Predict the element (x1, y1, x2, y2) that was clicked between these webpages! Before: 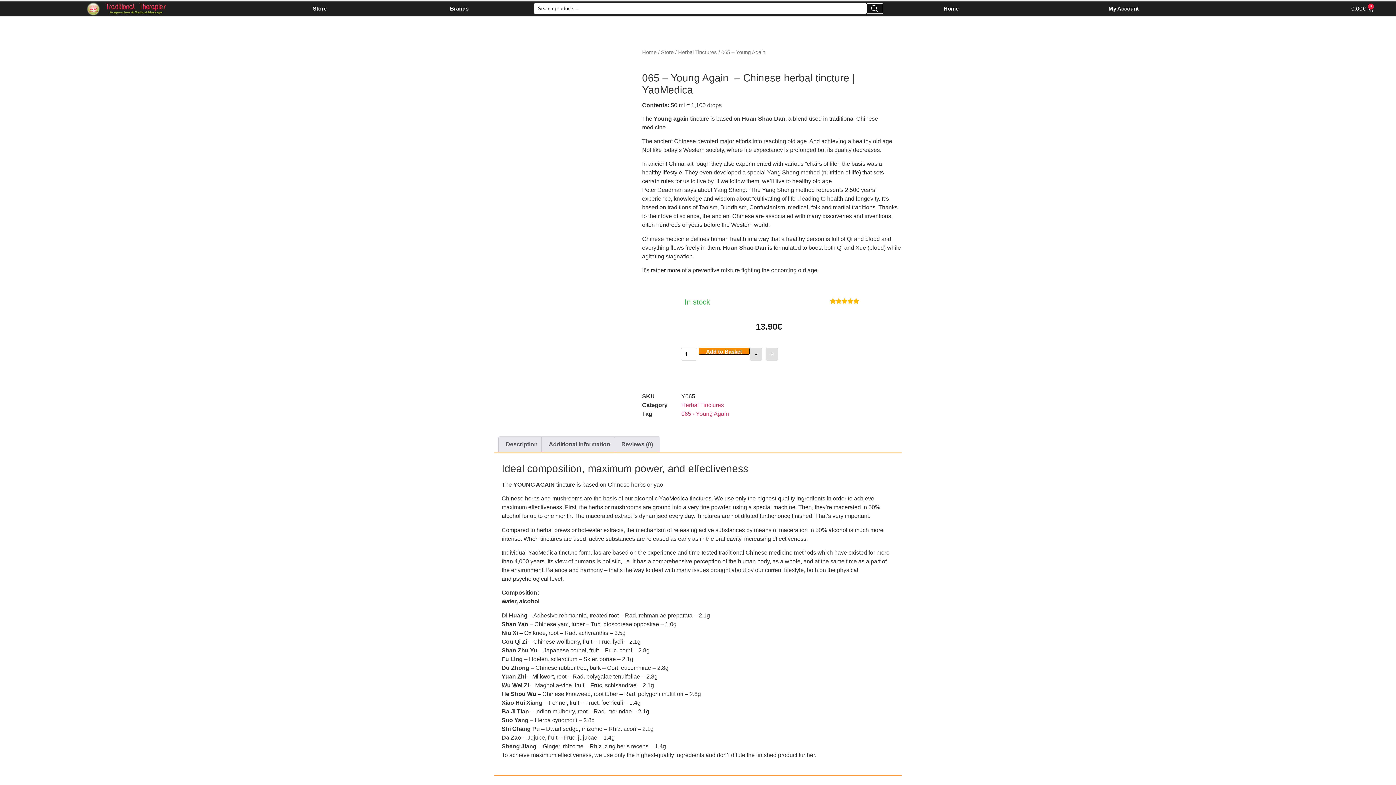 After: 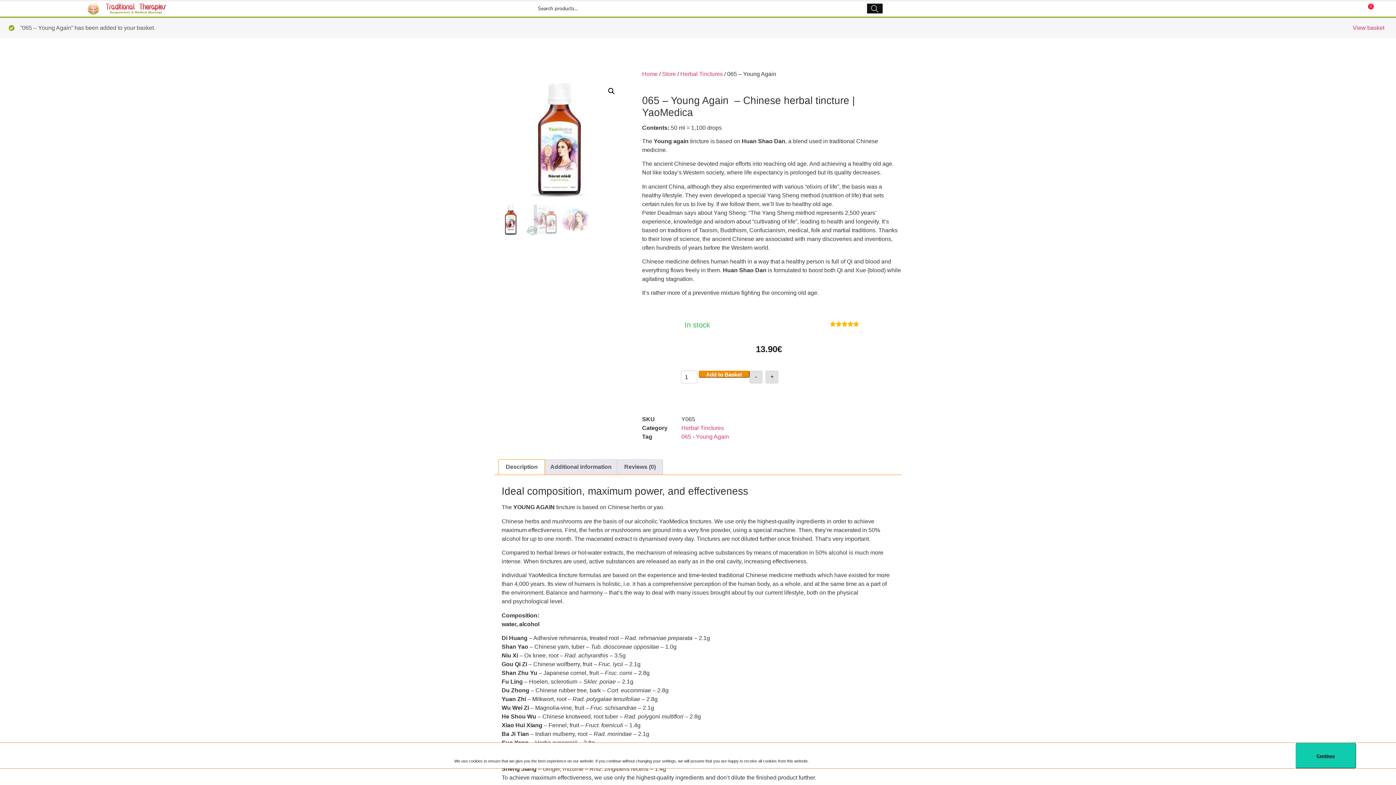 Action: bbox: (698, 348, 749, 355) label: Add to Basket